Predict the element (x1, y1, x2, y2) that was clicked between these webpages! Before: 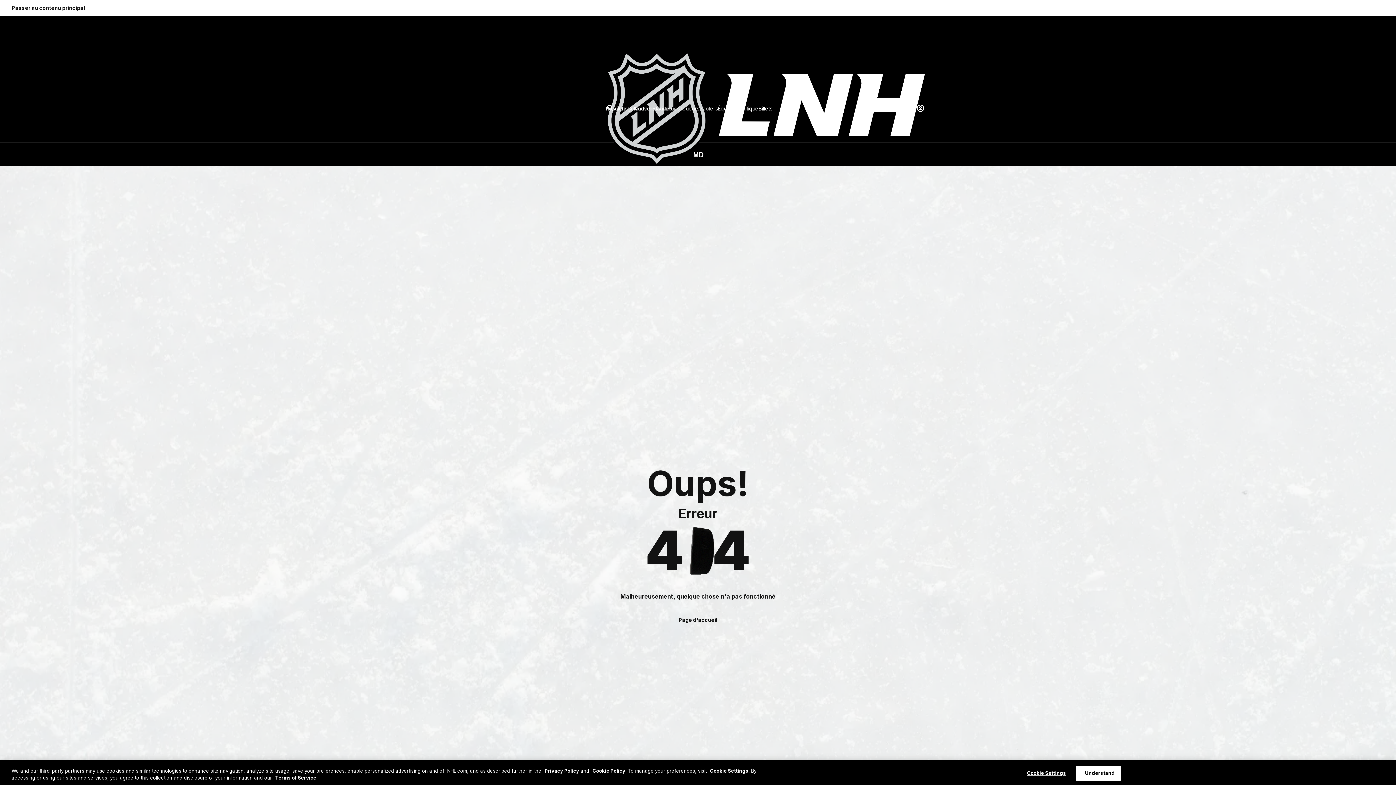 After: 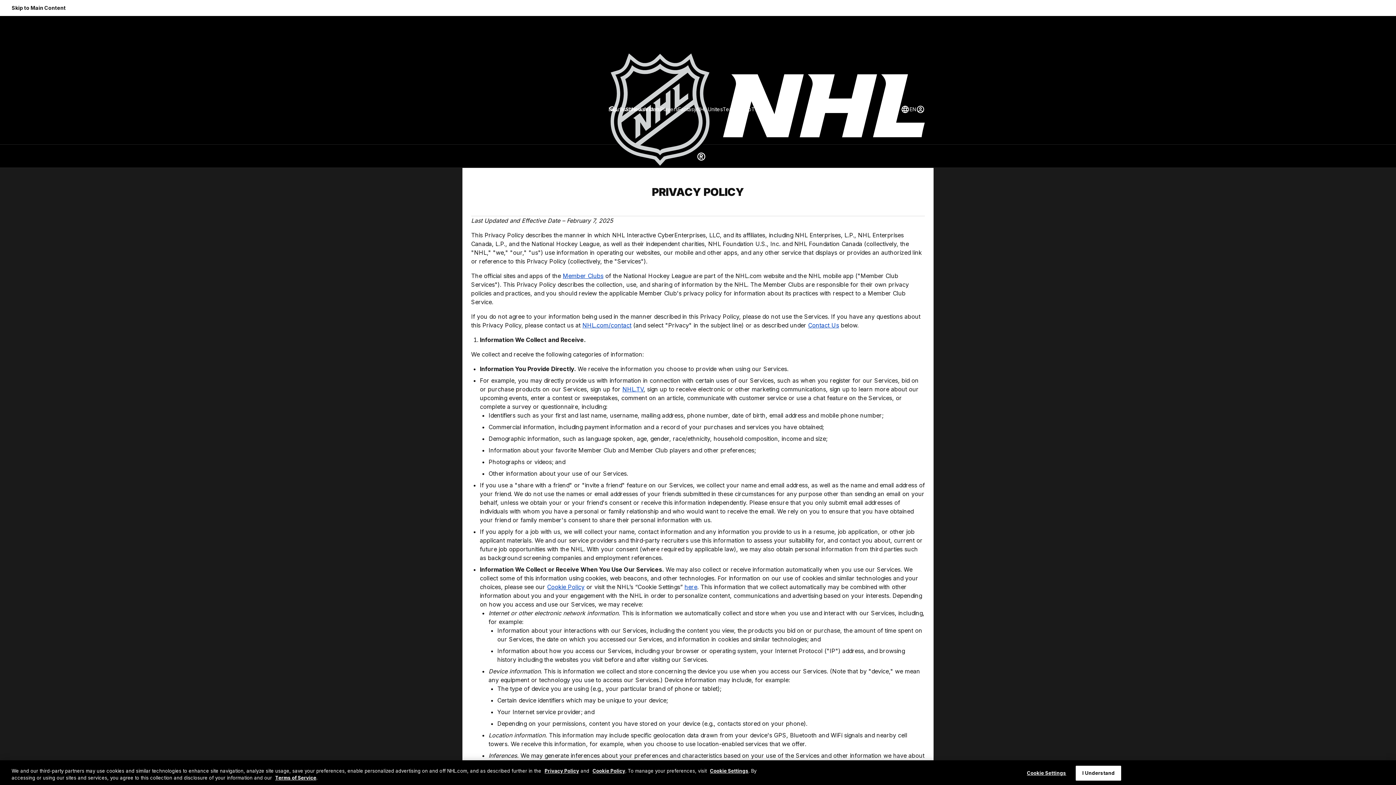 Action: bbox: (544, 768, 579, 774) label: Privacy Policy